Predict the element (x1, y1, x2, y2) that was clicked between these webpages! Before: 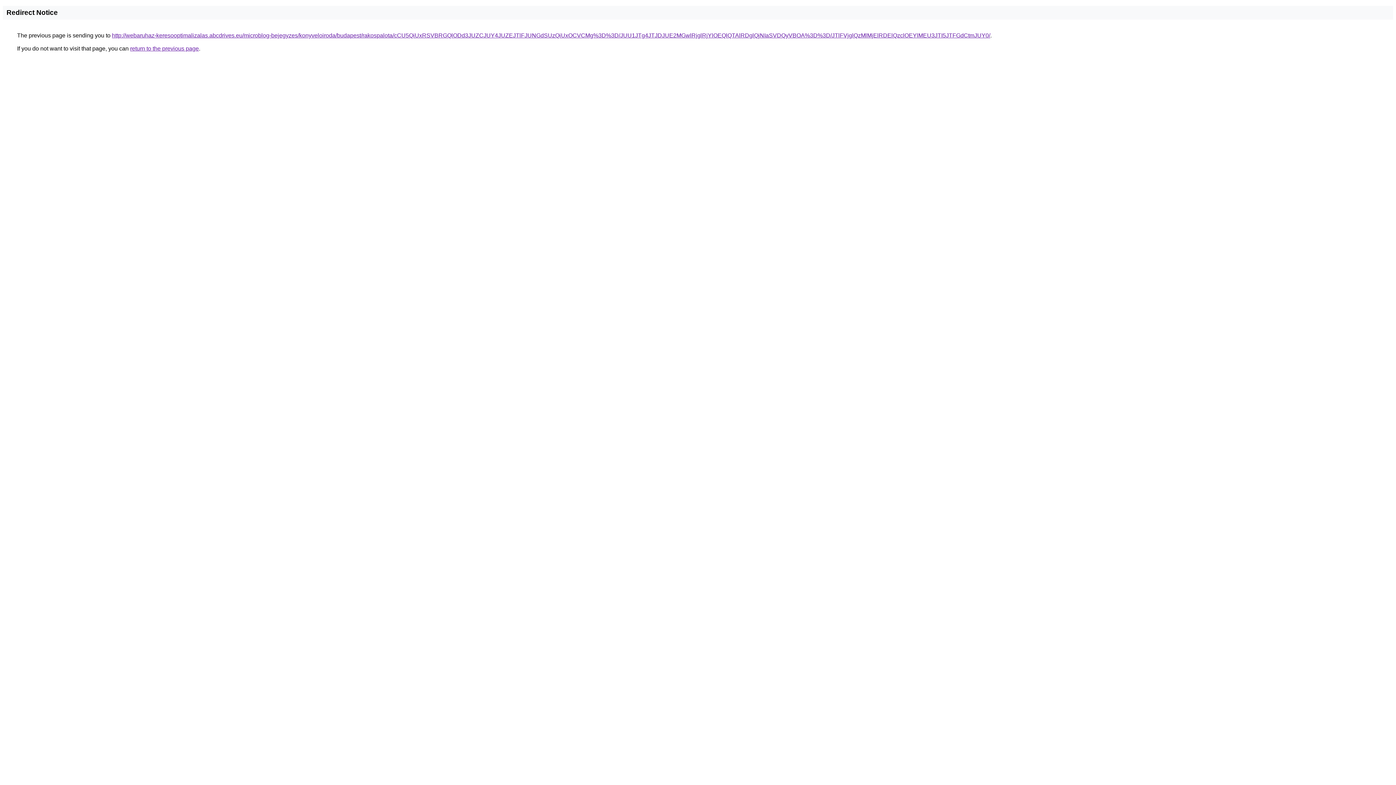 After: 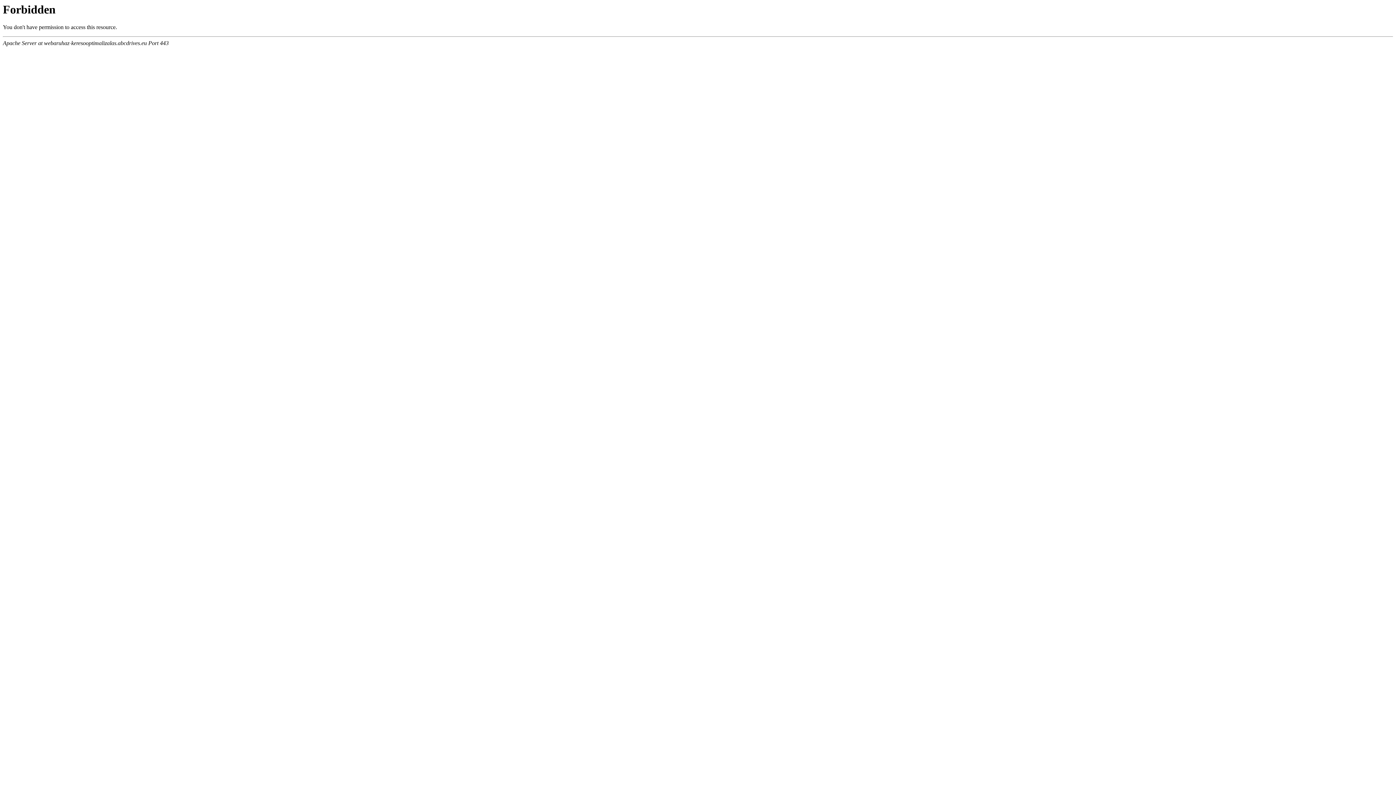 Action: label: http://webaruhaz-keresooptimalizalas.abcdrives.eu/microblog-bejegyzes/konyveloiroda/budapest/rakospalota/cCU5QiUxRSVBRGQlODd3JUZCJUY4JUZEJTlFJUNGdSUzQiUxOCVCMg%3D%3D/JUU1JTg4JTJDJUE2MGwlRjglRjYlOEQlQTAlRDglQjNIaSVDQyVBOA%3D%3D/JTlFVjglQzMlMjElRDElQzclOEYlMEU3JTI5JTFGdCtmJUY0/ bbox: (112, 32, 990, 38)